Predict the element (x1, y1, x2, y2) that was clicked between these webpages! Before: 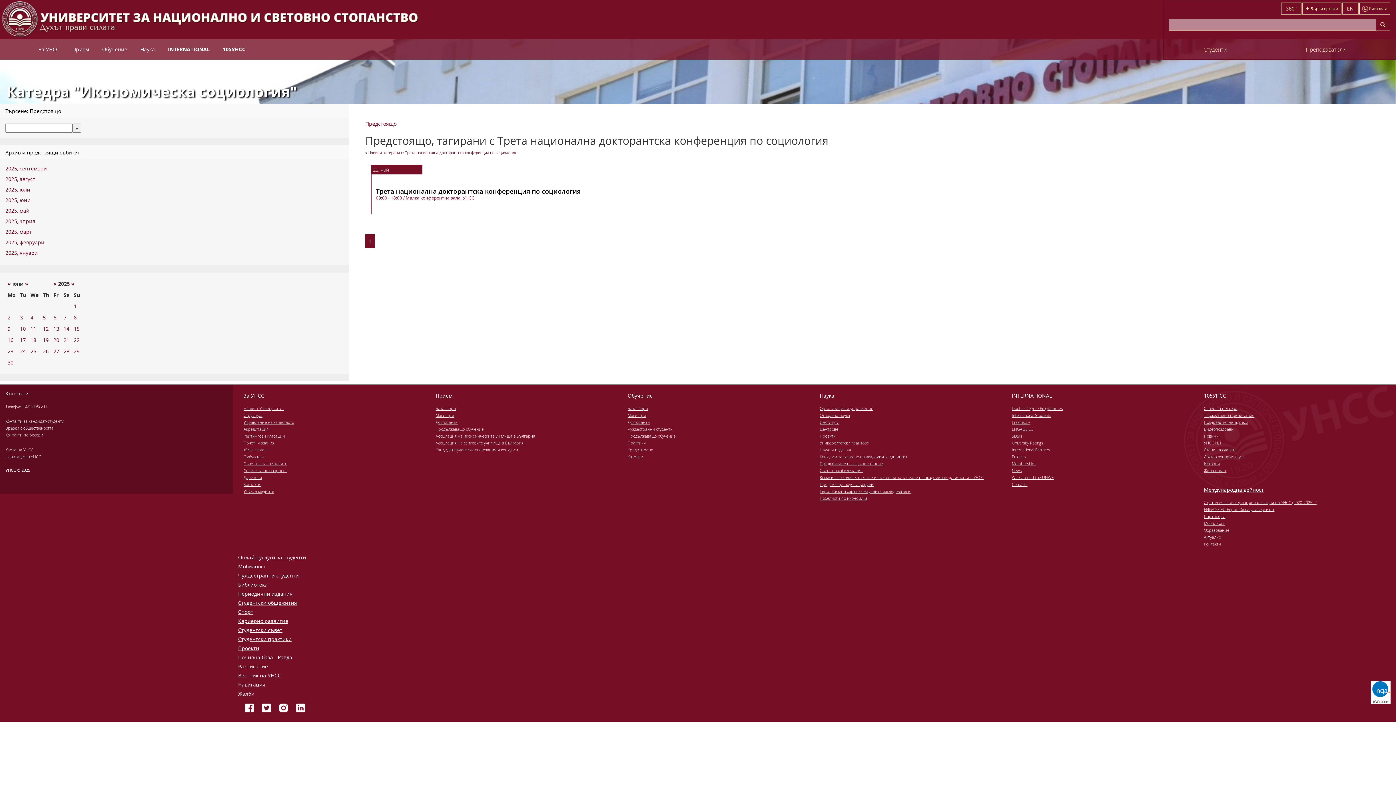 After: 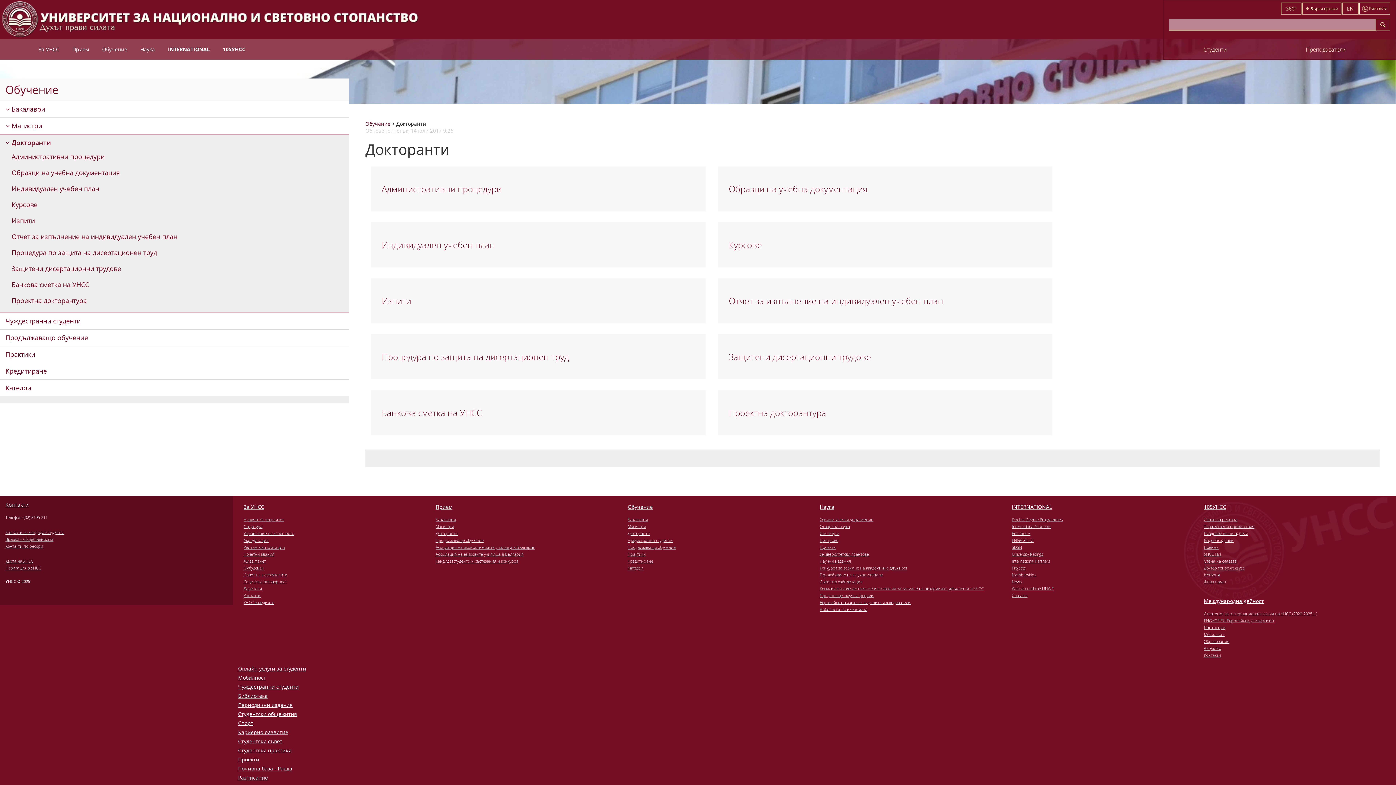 Action: bbox: (627, 419, 809, 425) label: Докторанти